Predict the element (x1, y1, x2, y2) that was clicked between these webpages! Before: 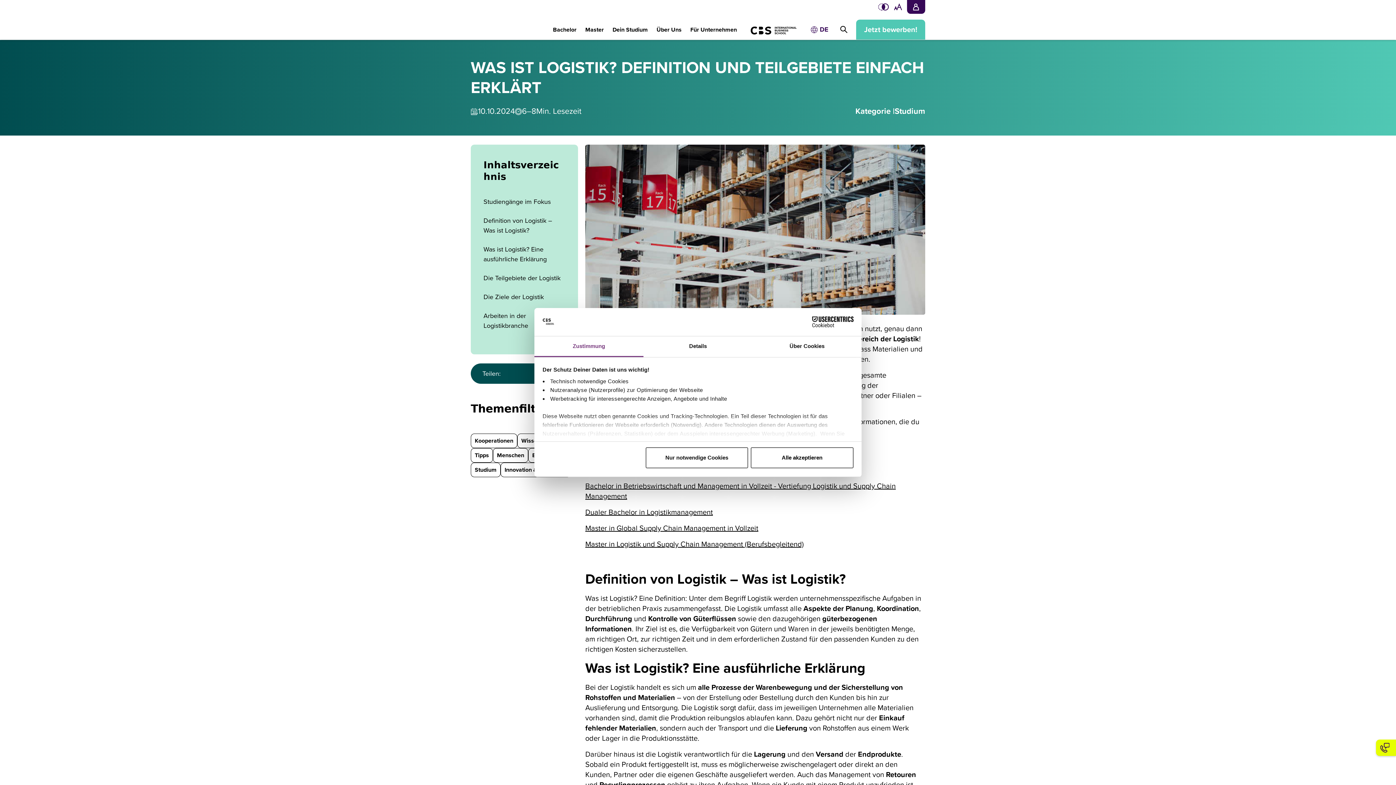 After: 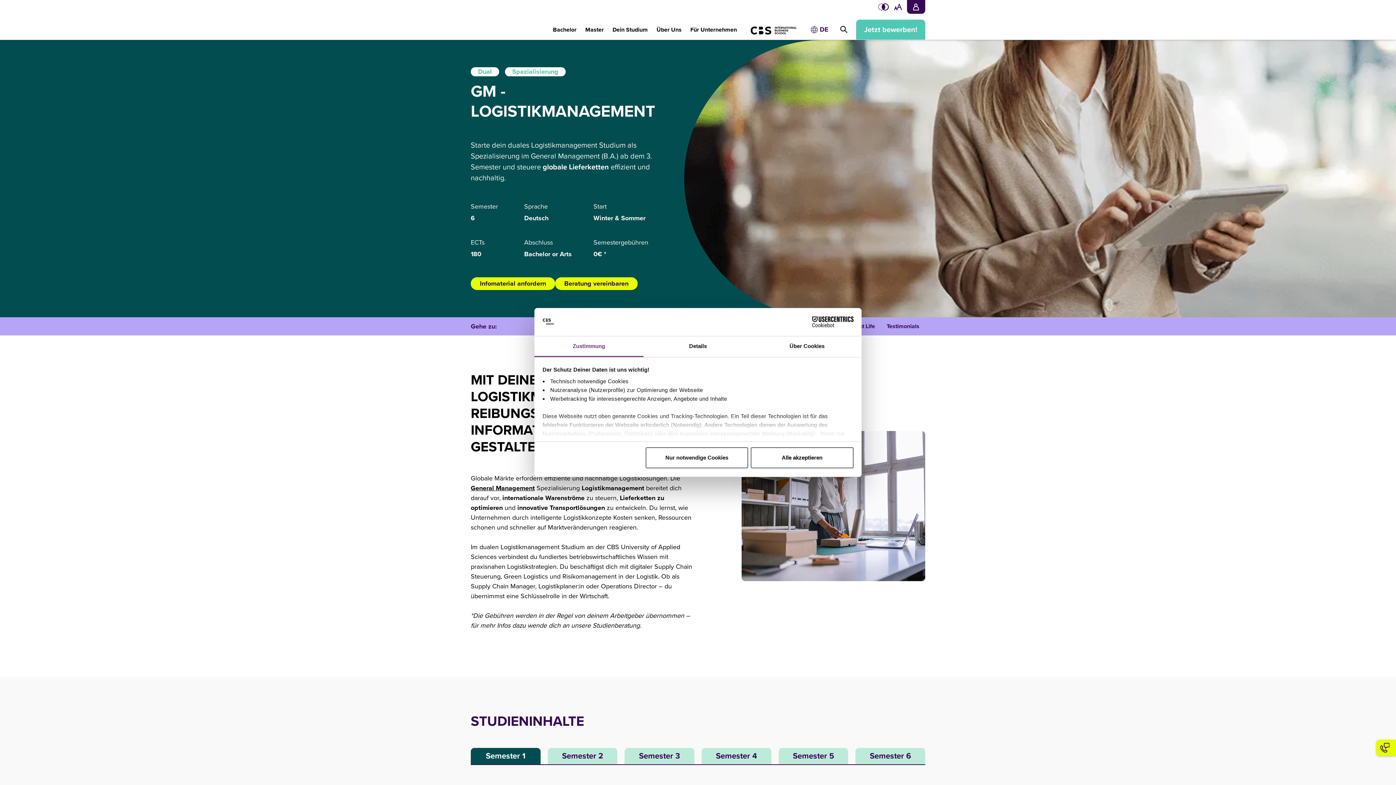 Action: label: Dualer Bachelor in Logistikmanagement bbox: (585, 507, 713, 517)